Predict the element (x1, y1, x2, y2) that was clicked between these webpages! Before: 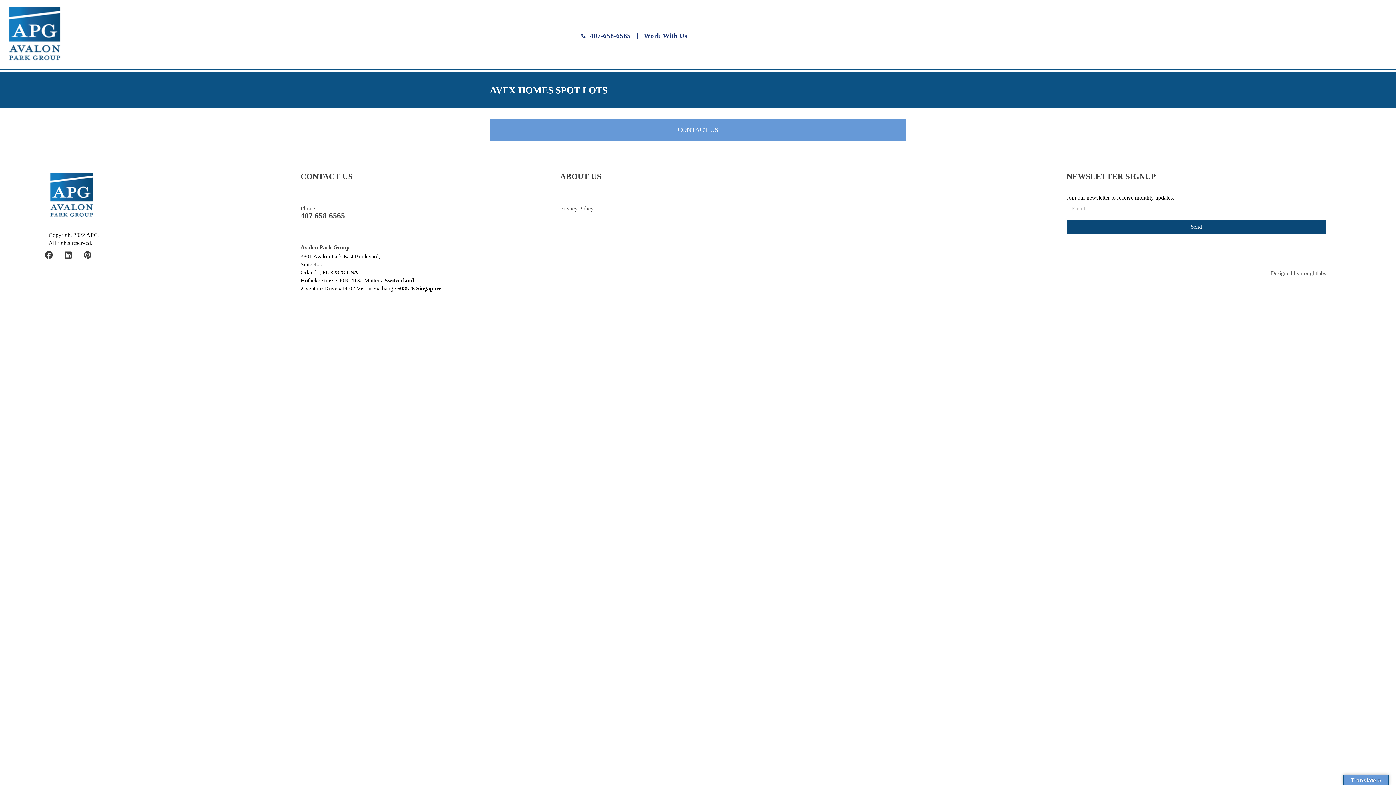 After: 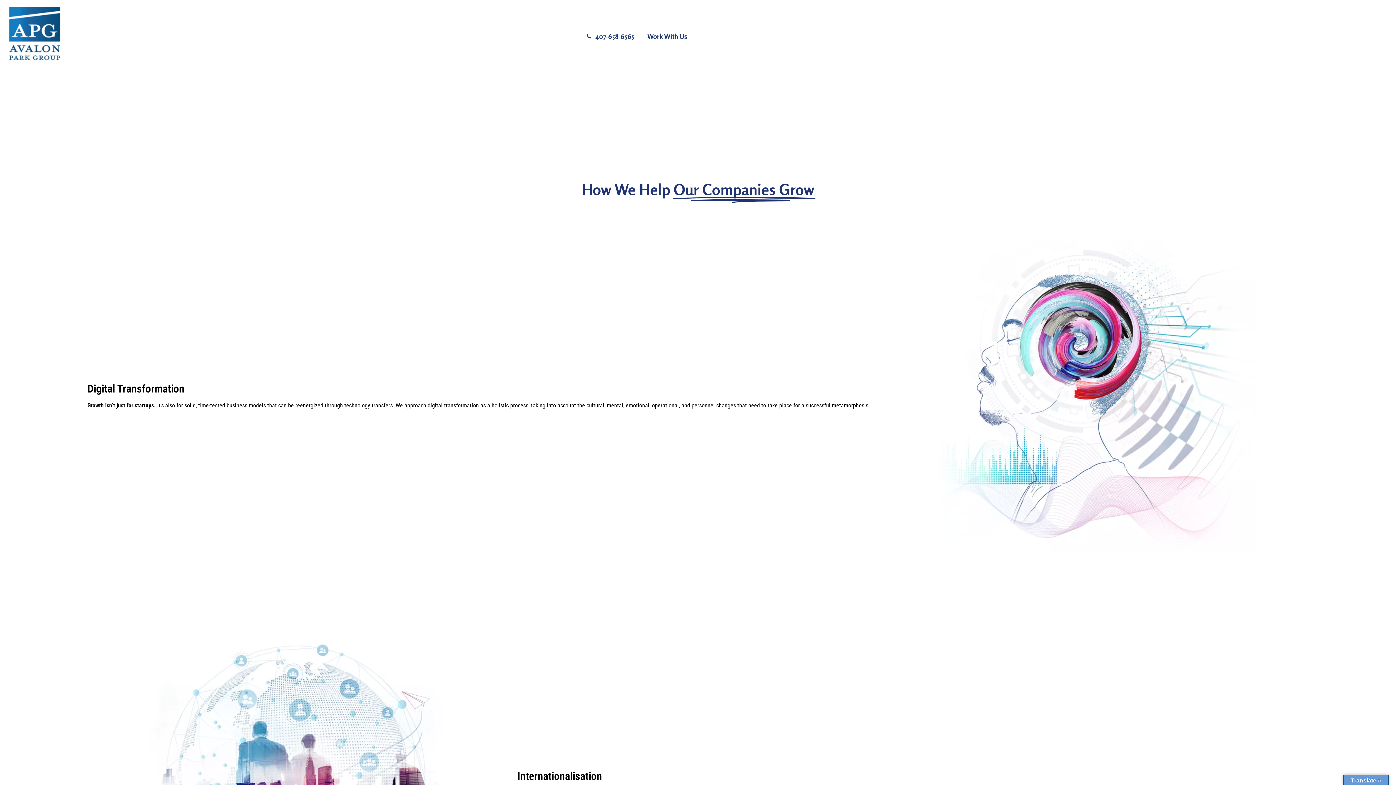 Action: label: Work With Us bbox: (644, 32, 687, 40)